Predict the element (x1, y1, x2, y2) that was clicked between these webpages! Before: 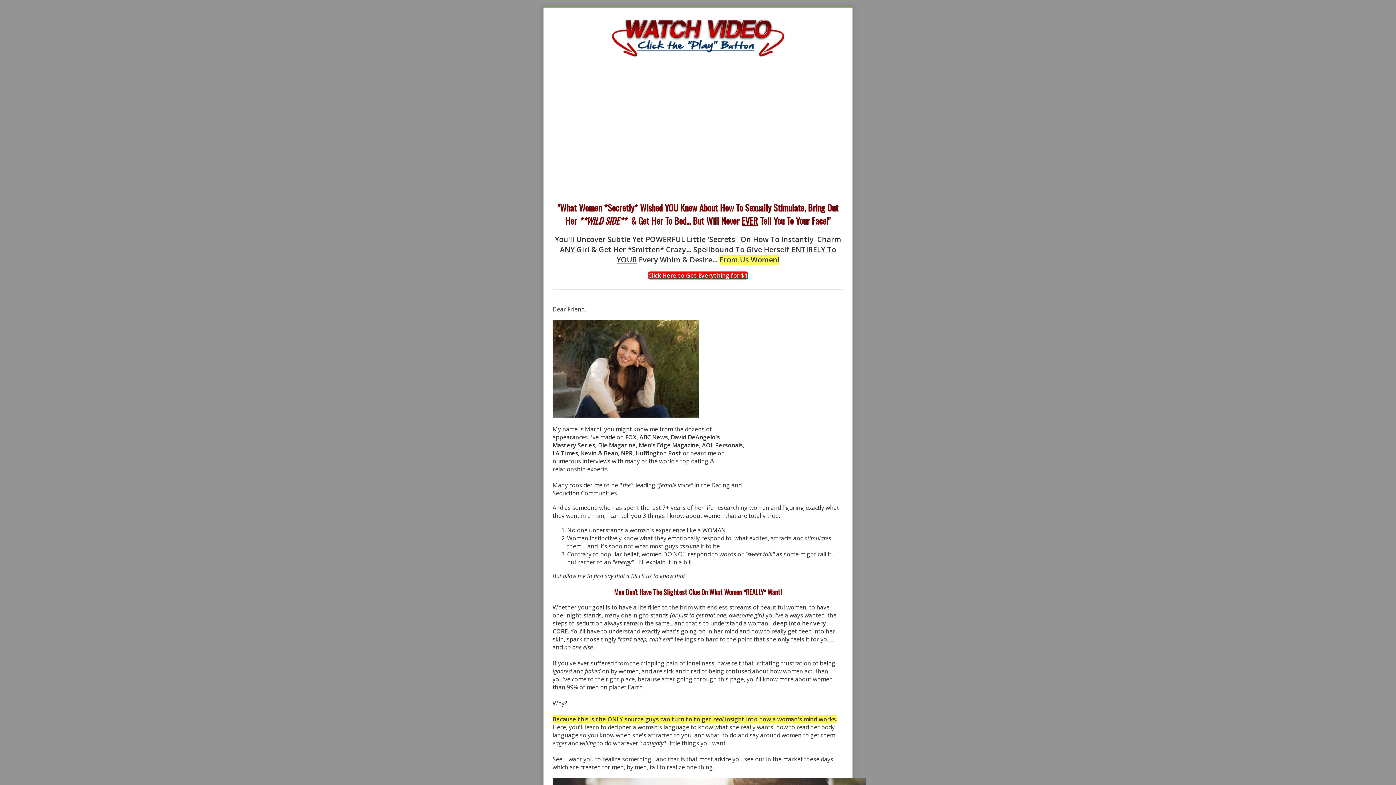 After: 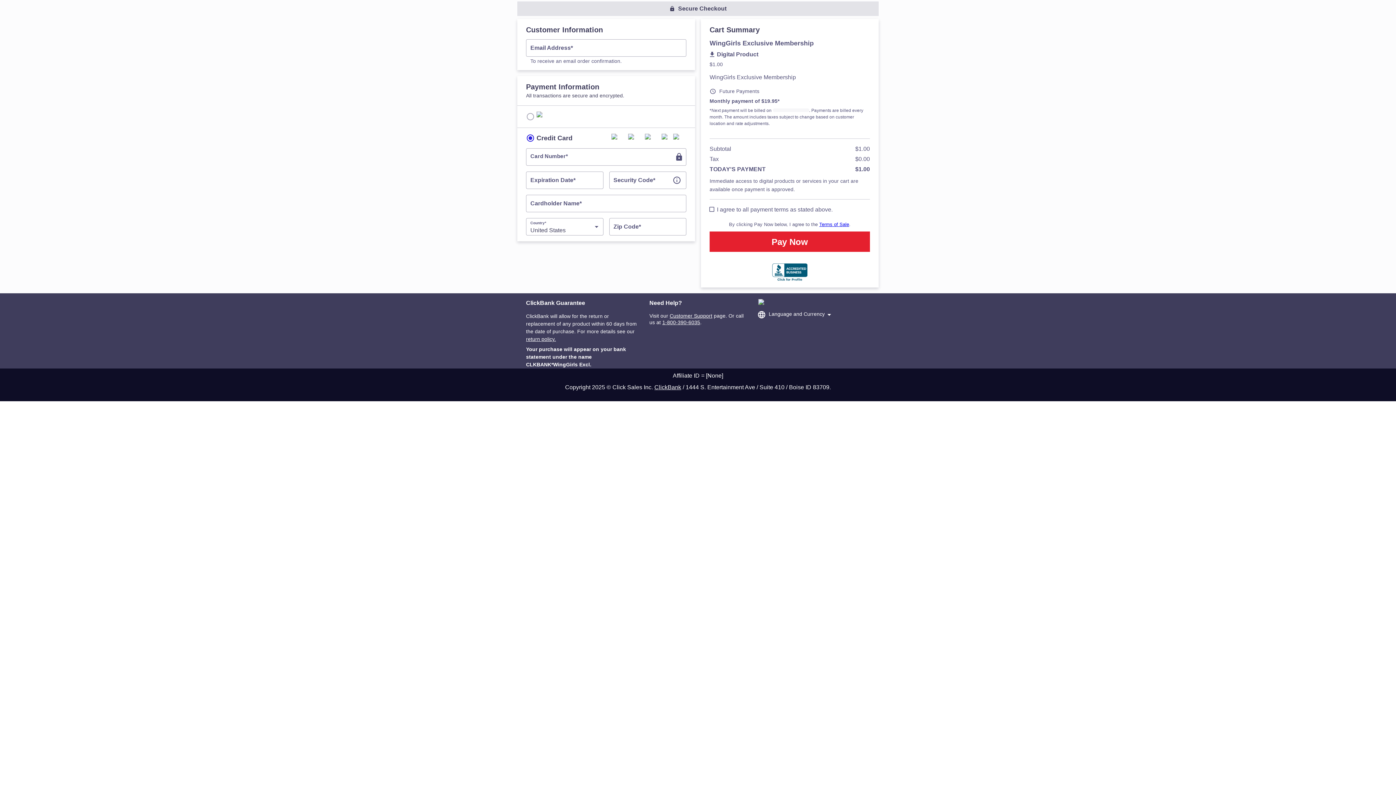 Action: label: Click Here to Get Everything for $1 bbox: (648, 271, 748, 279)